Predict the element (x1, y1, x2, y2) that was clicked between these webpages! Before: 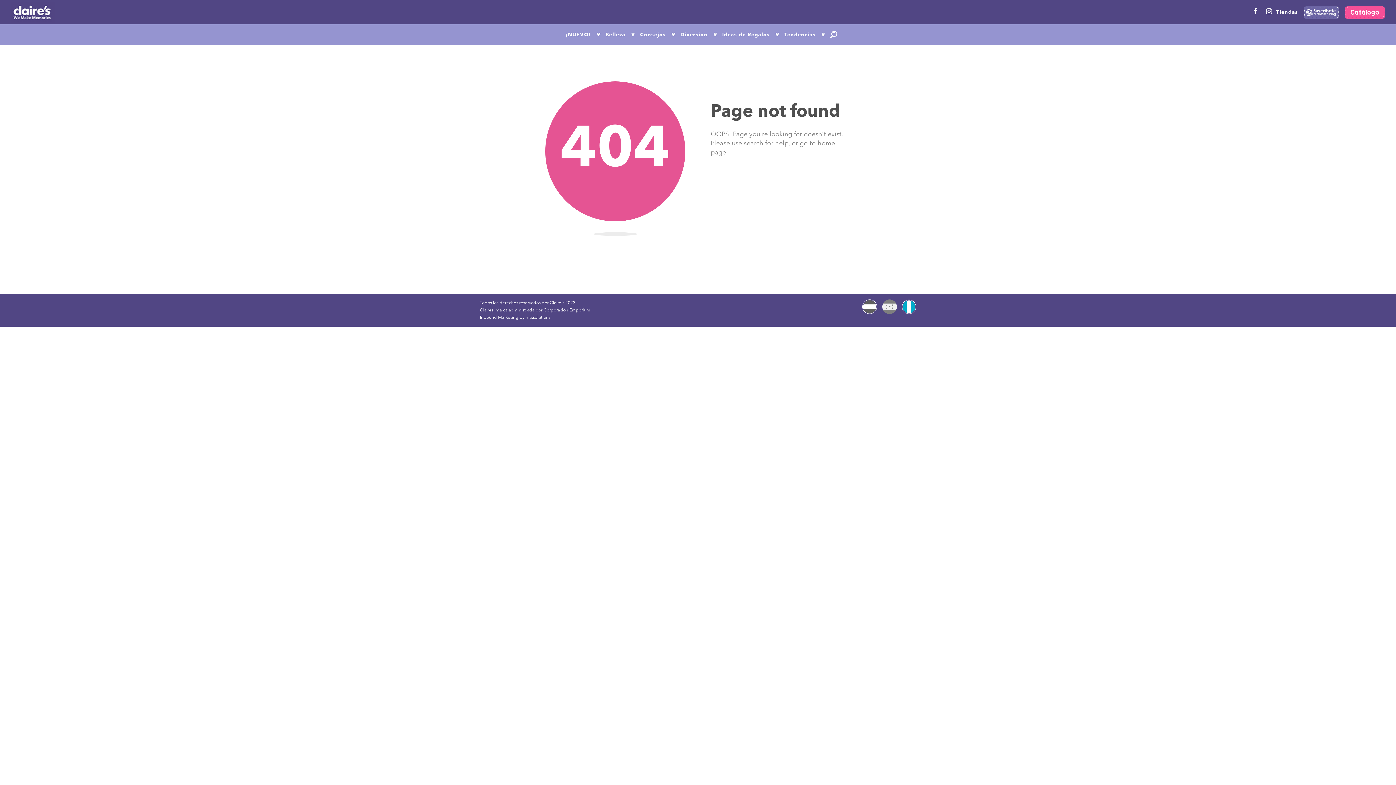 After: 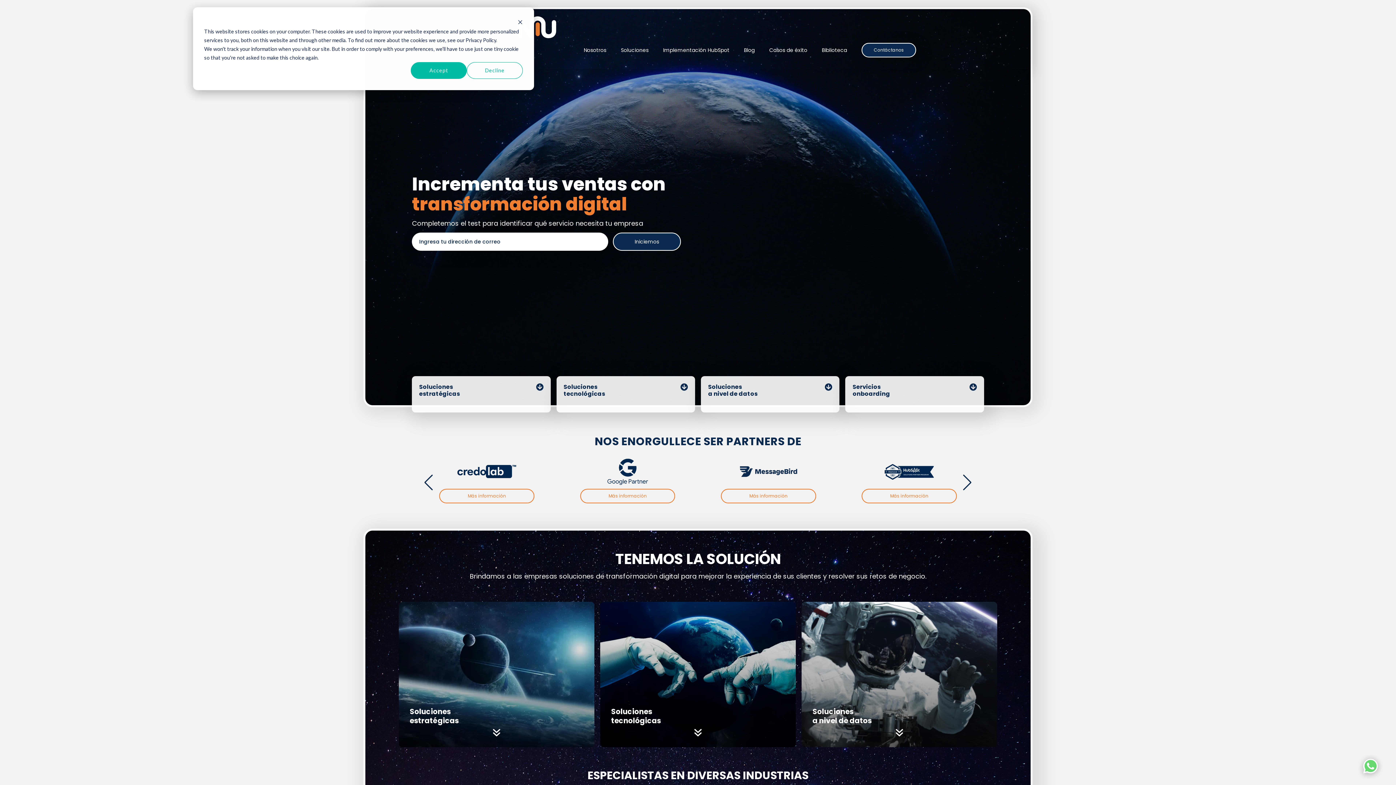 Action: bbox: (525, 315, 550, 320) label: niu.solutions